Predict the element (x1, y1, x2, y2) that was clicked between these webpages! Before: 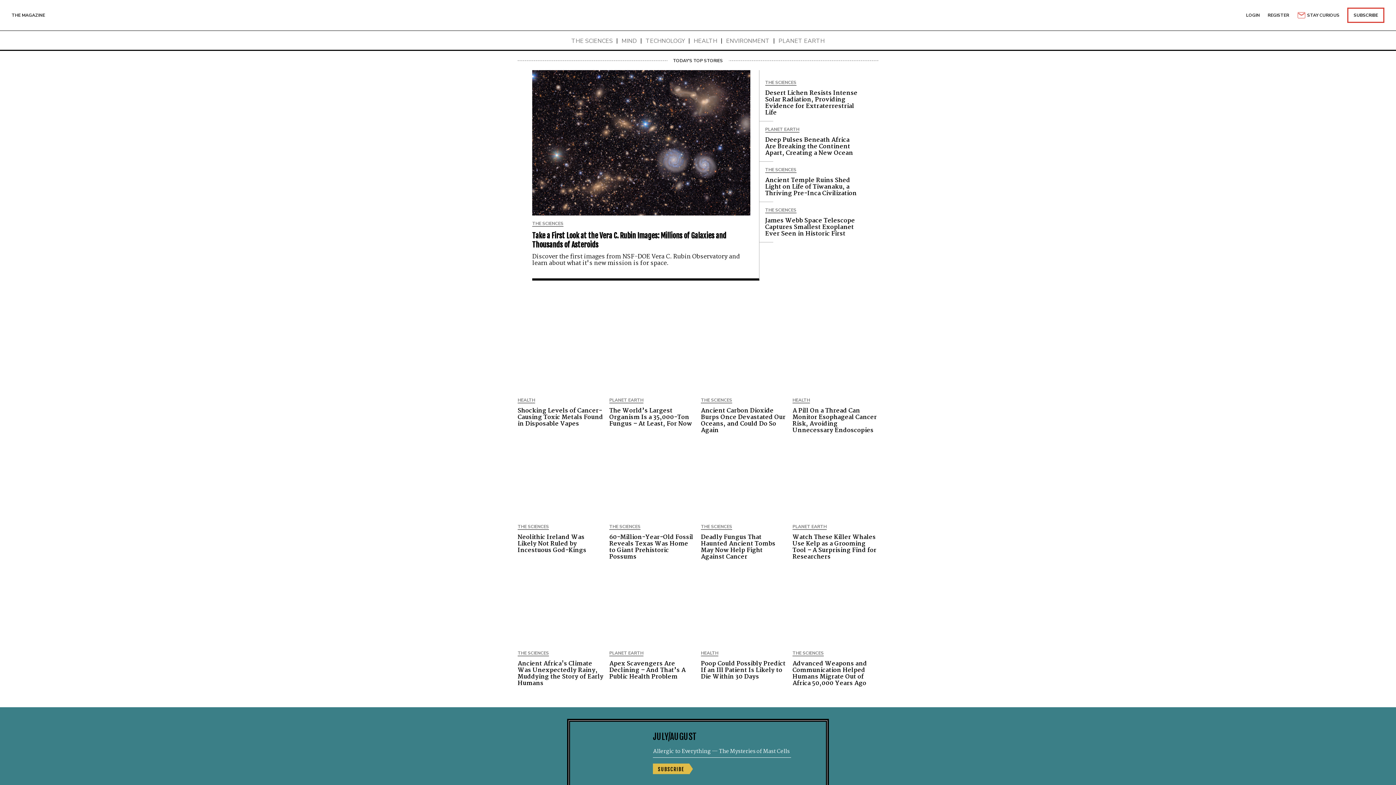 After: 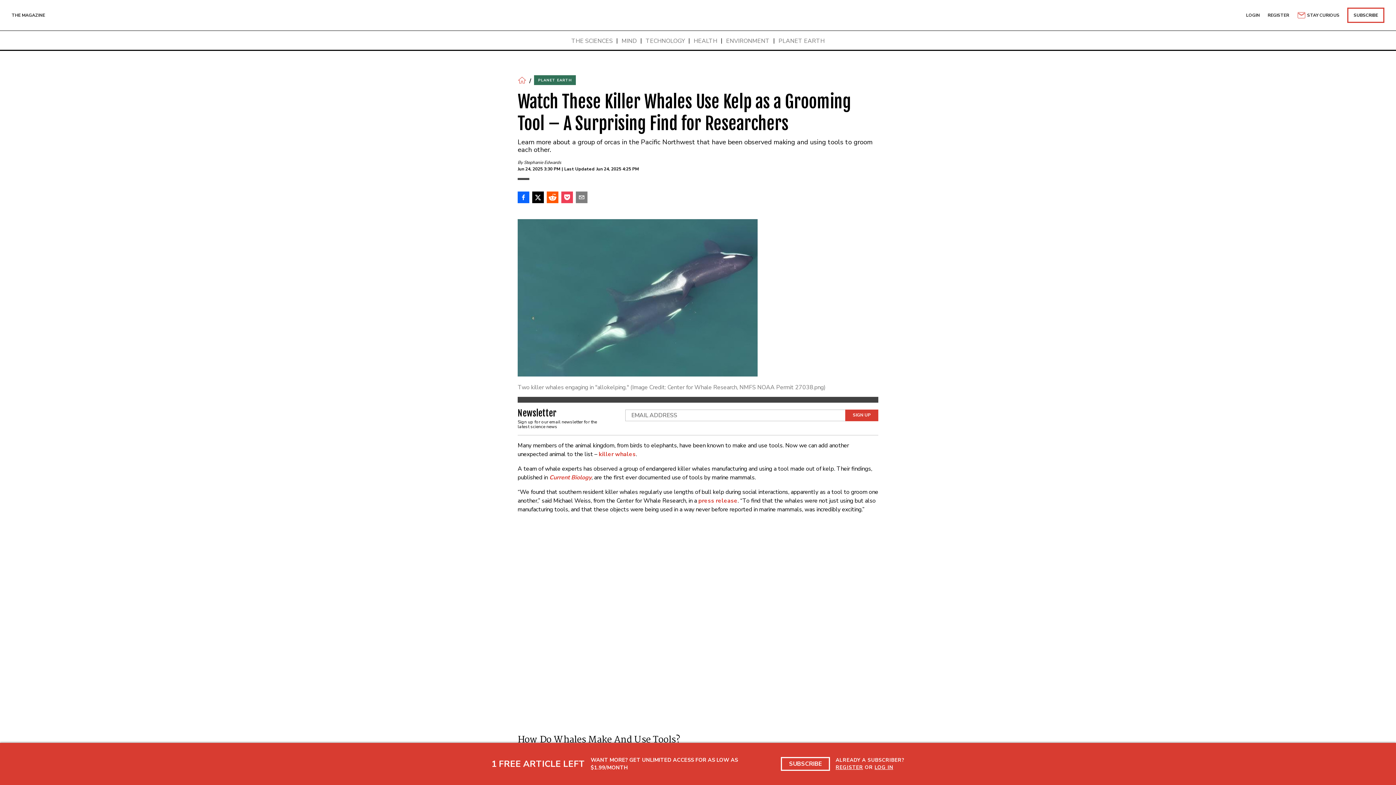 Action: label: Watch These Killer Whales Use Kelp as a Grooming Tool – A Surprising Find for Researchers bbox: (792, 445, 878, 520)